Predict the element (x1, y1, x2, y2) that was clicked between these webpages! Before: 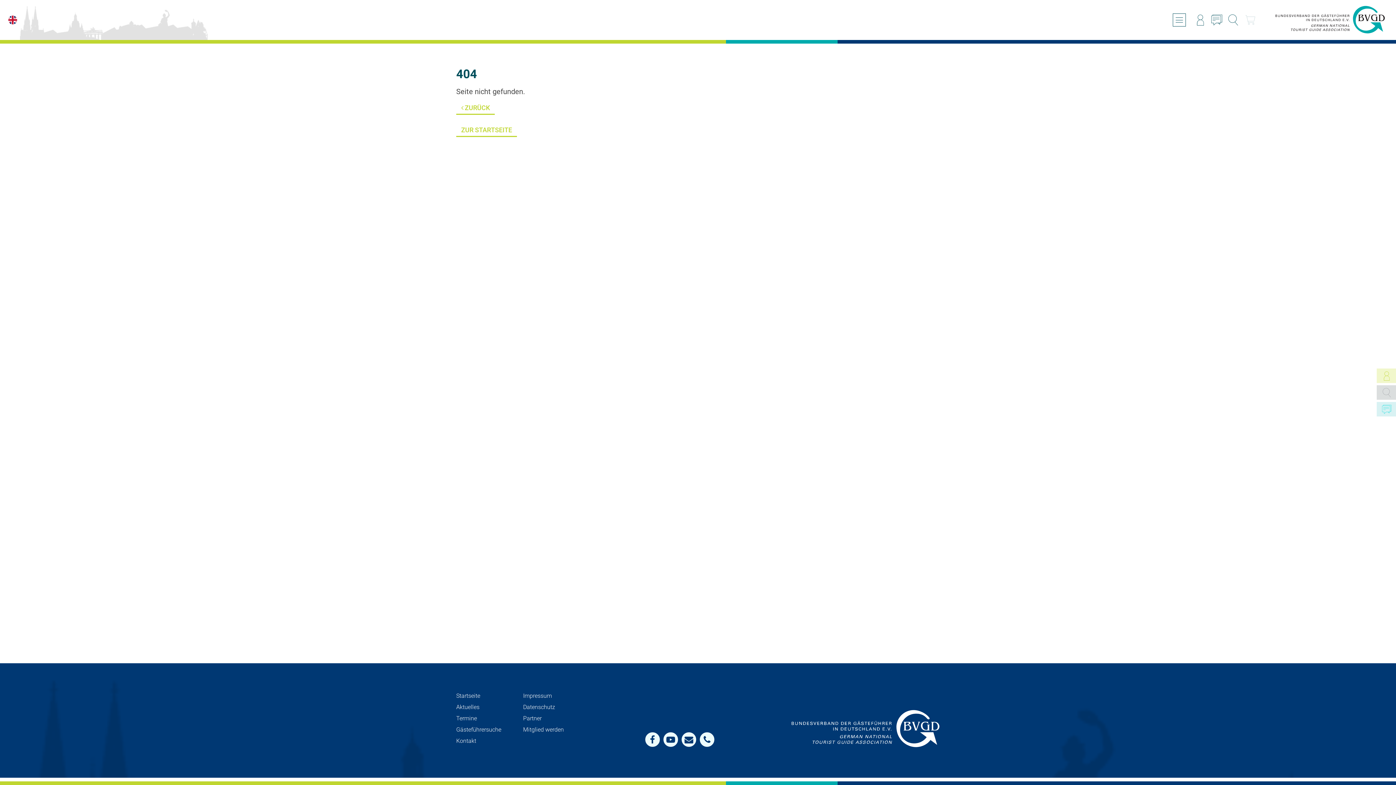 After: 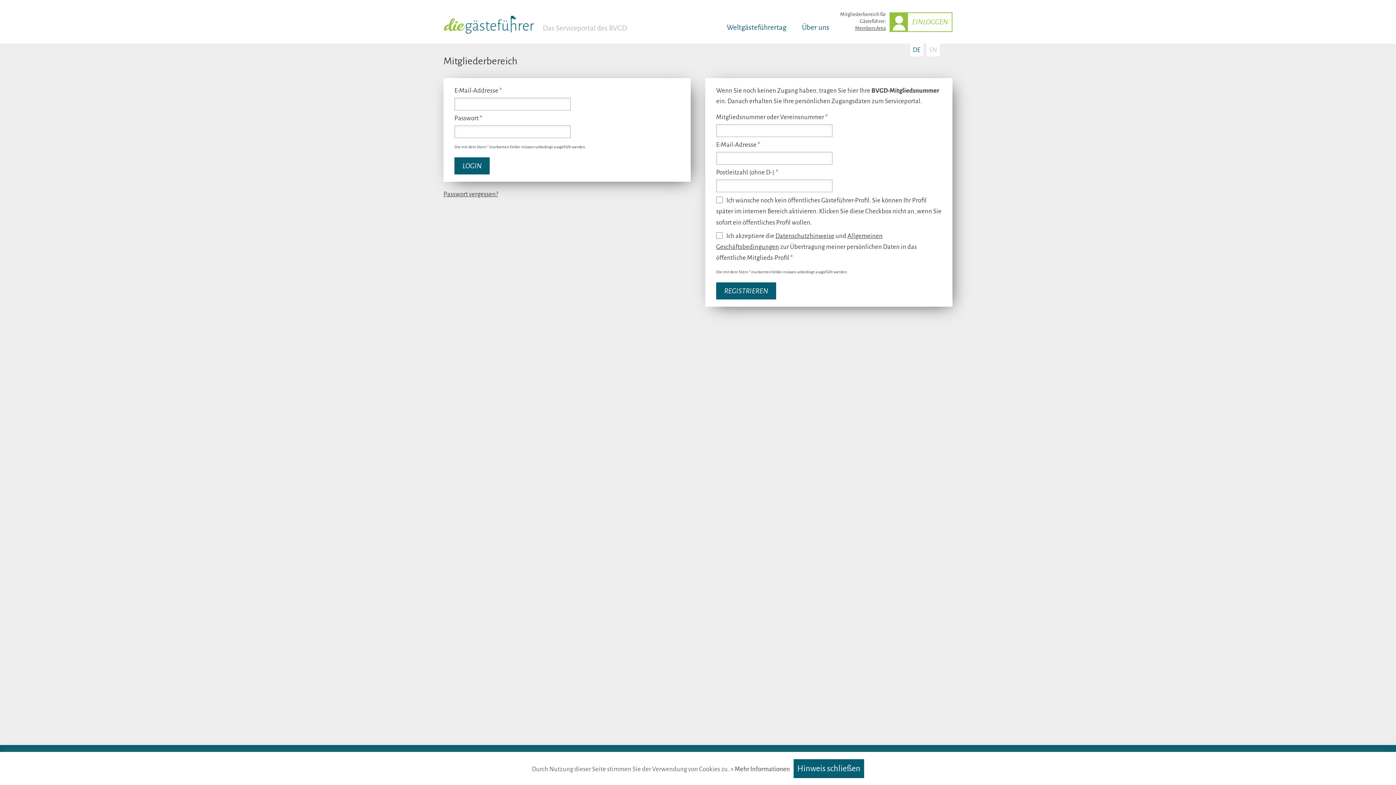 Action: bbox: (1377, 368, 1396, 383) label: MITGLIEDER­BEREICH

Hier geht es zum passwort­geschützten BVGD-Mitglieder­bereich